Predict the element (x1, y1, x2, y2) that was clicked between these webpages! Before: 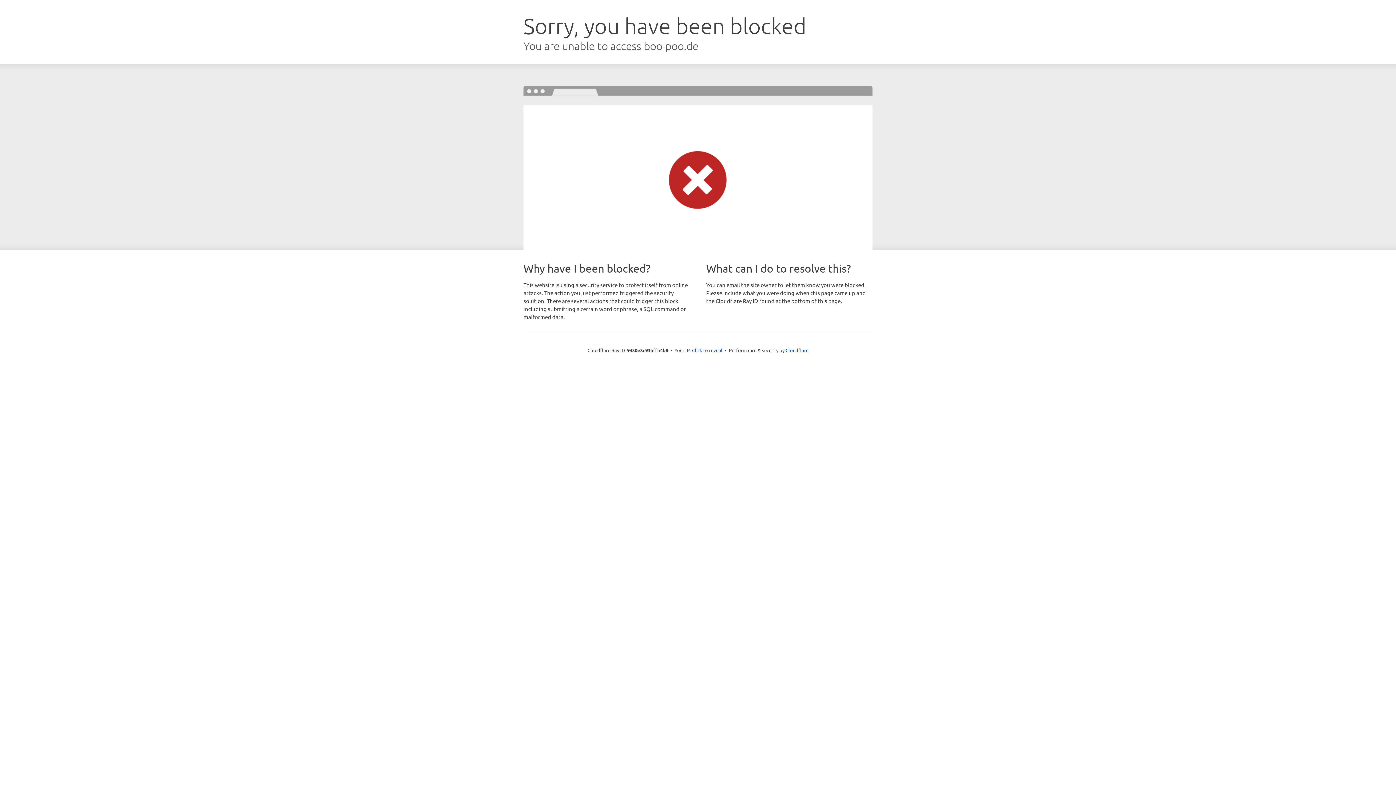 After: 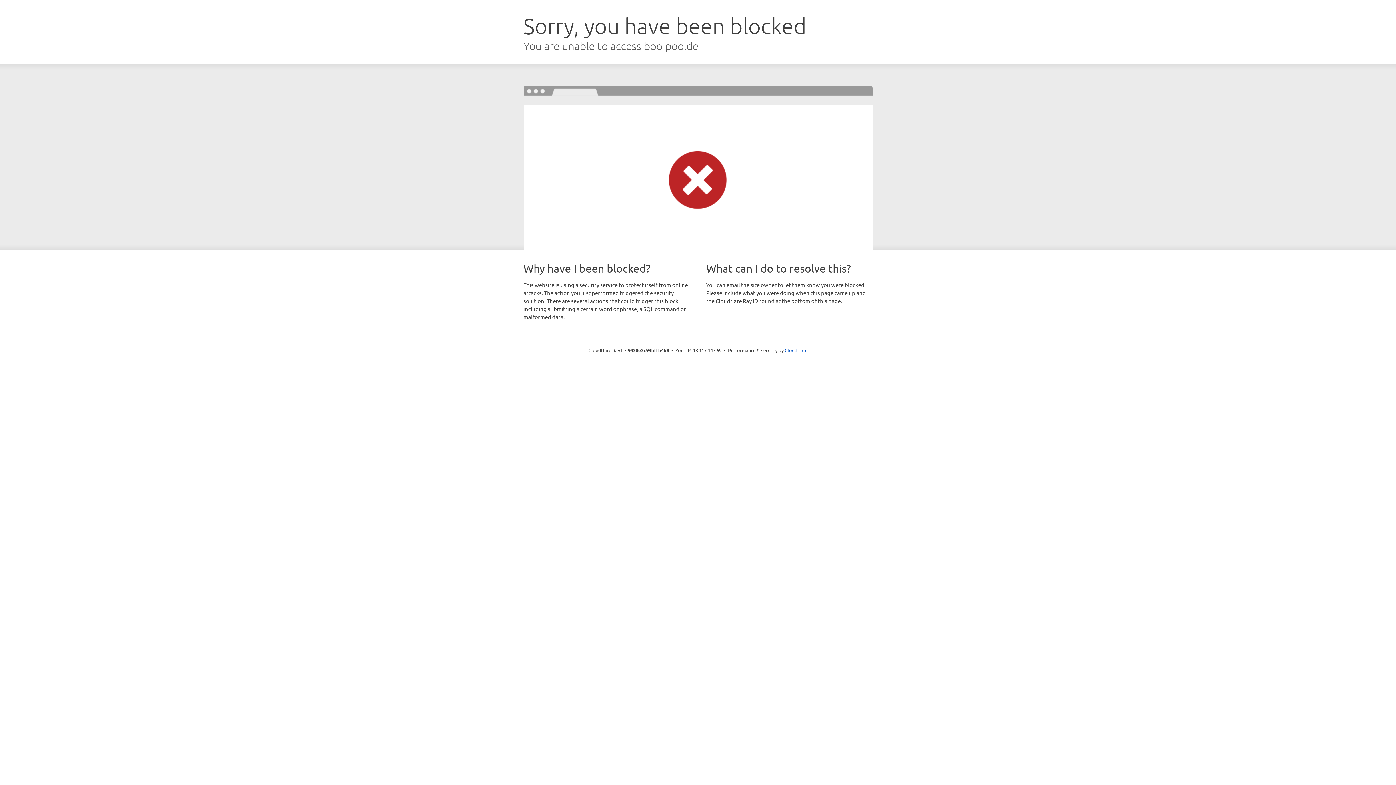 Action: label: Click to reveal bbox: (692, 346, 722, 353)